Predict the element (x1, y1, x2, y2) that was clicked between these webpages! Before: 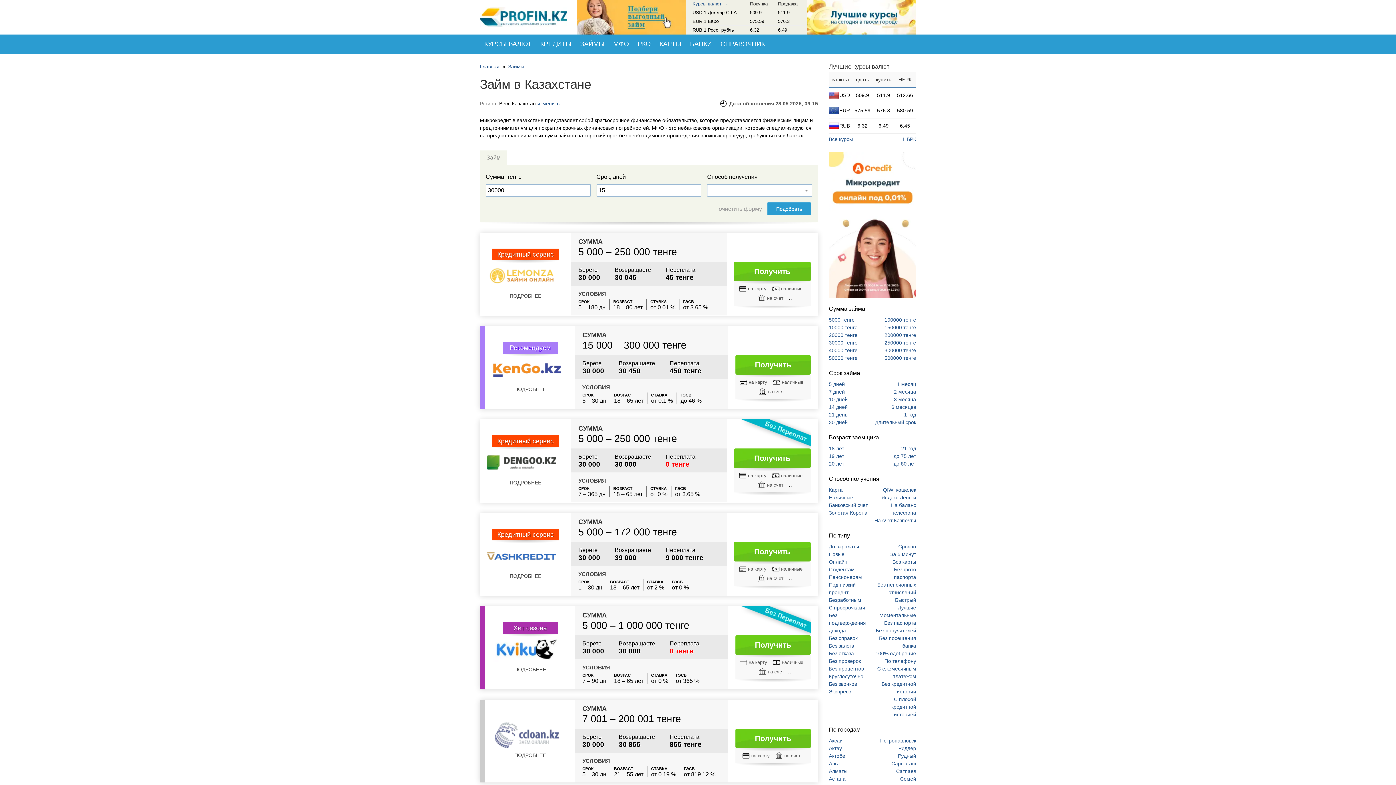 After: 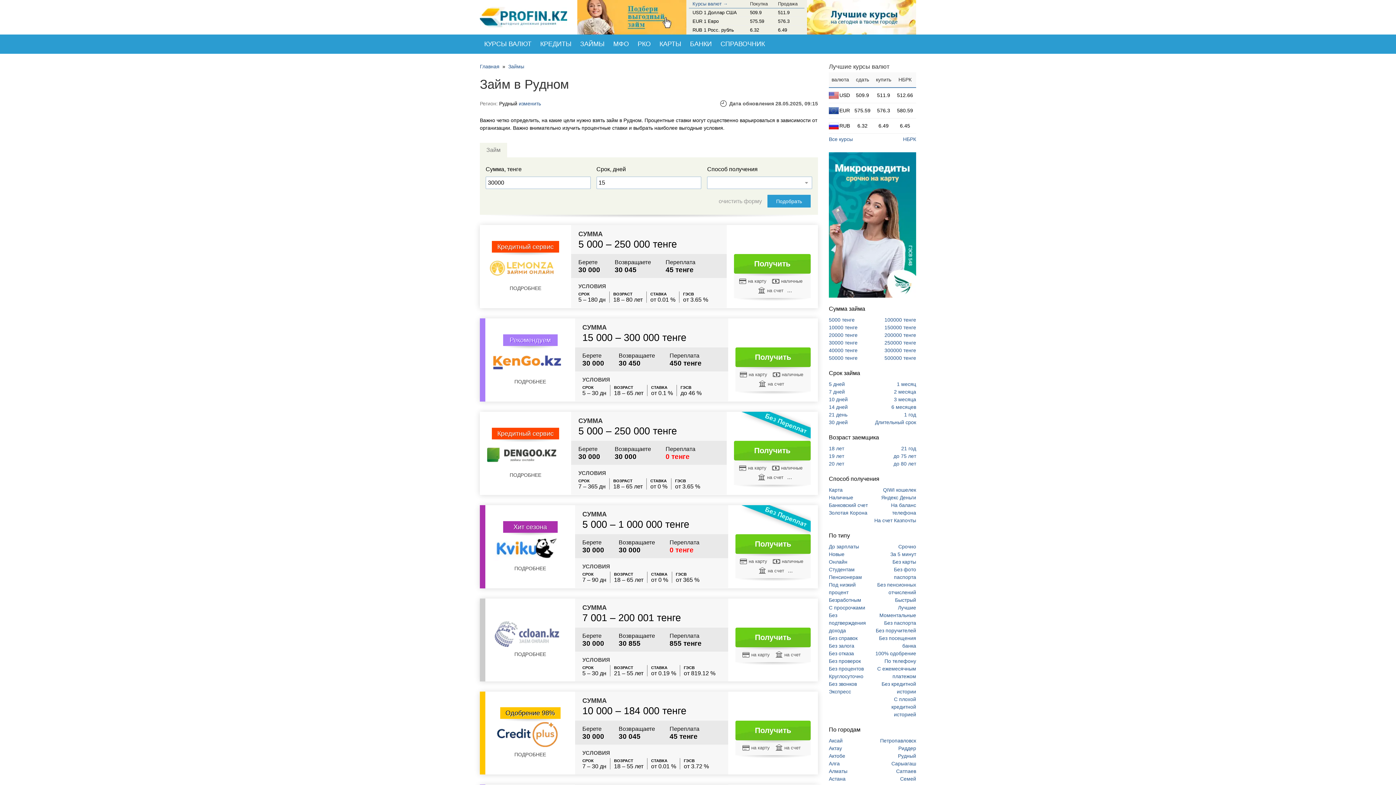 Action: label: Рудный bbox: (898, 753, 916, 759)